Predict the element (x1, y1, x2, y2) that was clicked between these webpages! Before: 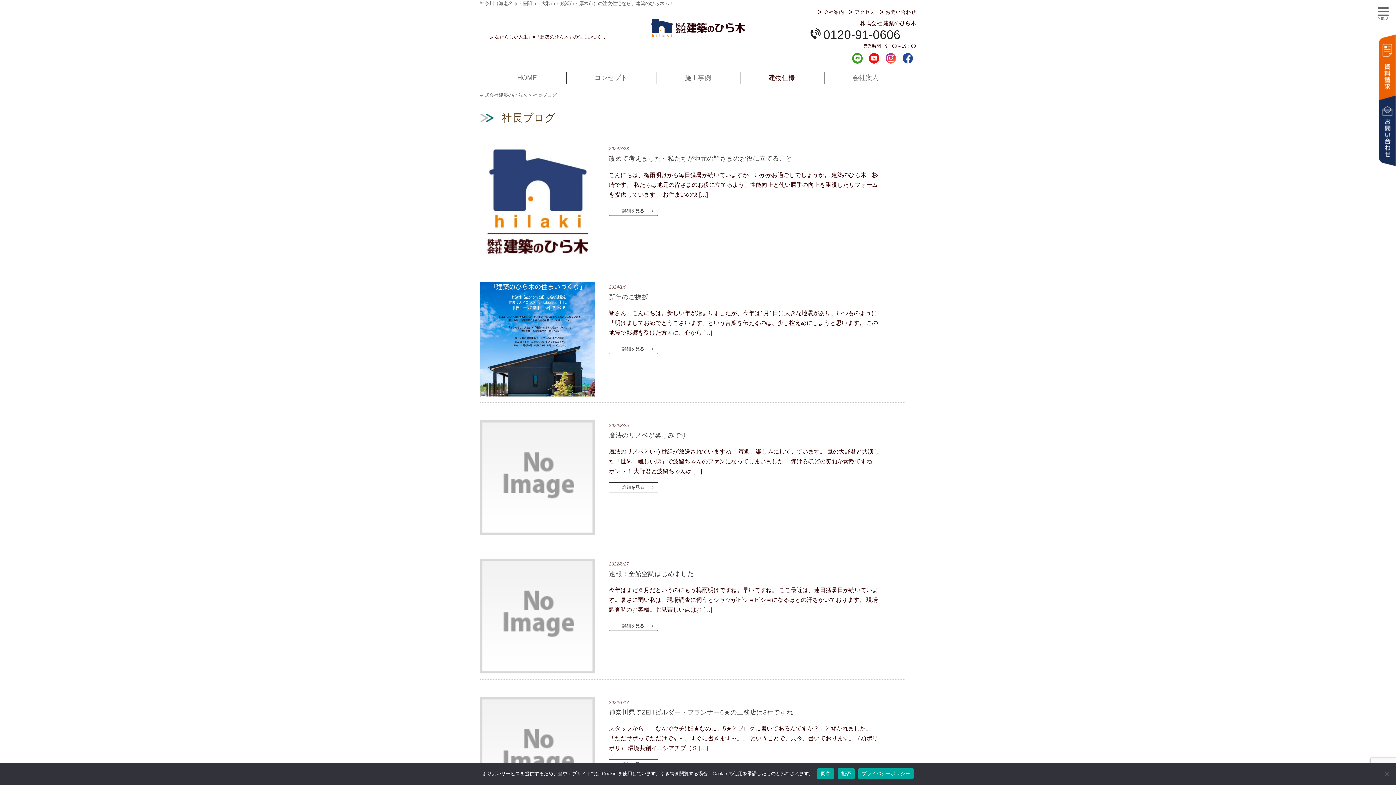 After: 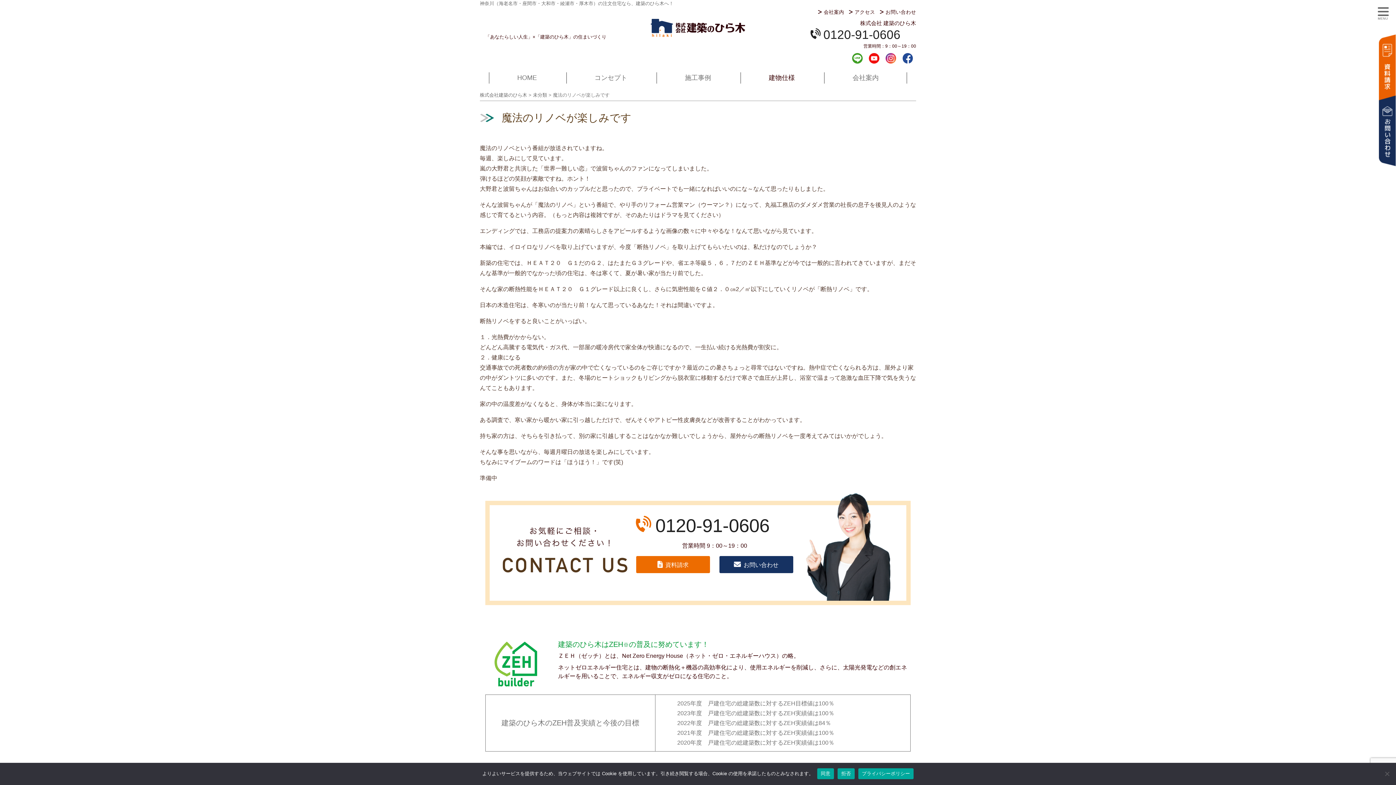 Action: bbox: (480, 420, 607, 535)